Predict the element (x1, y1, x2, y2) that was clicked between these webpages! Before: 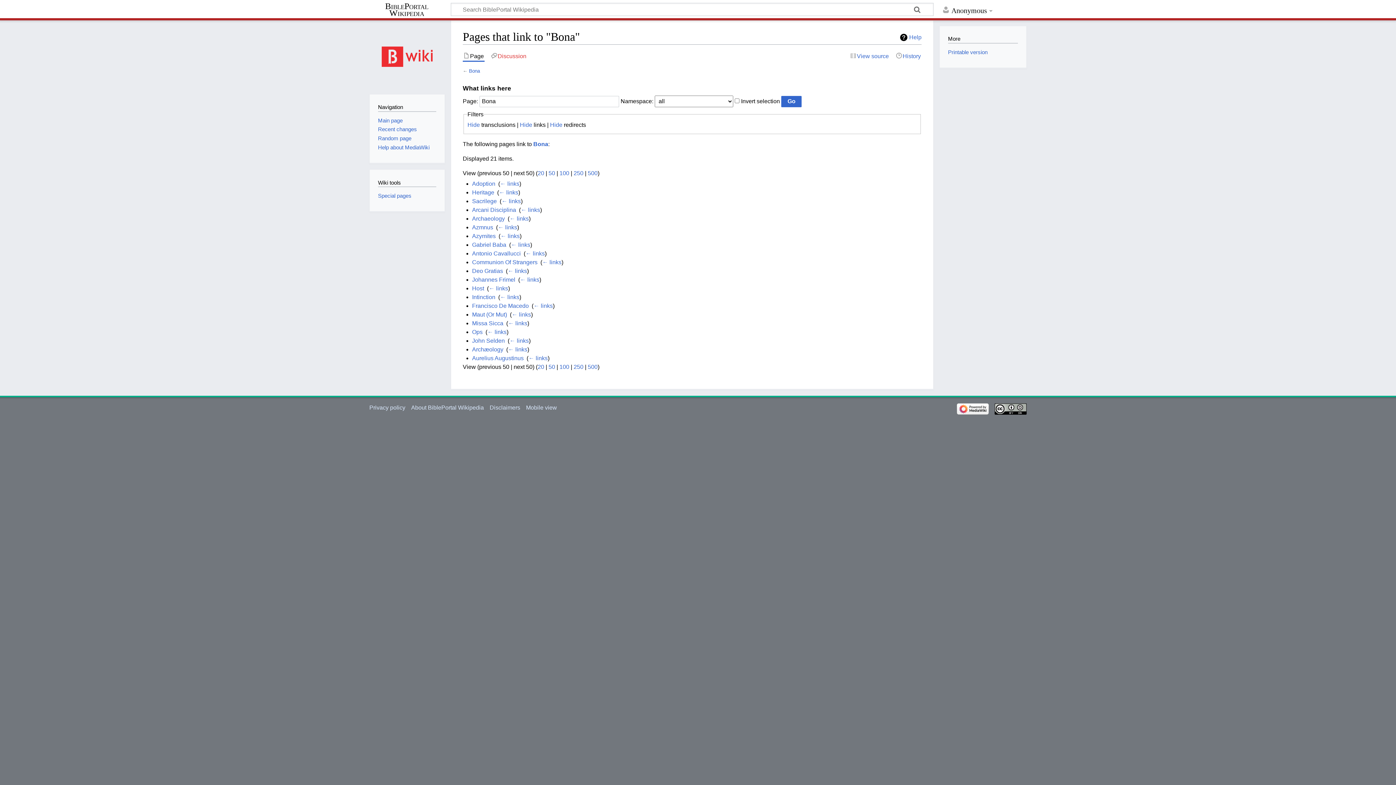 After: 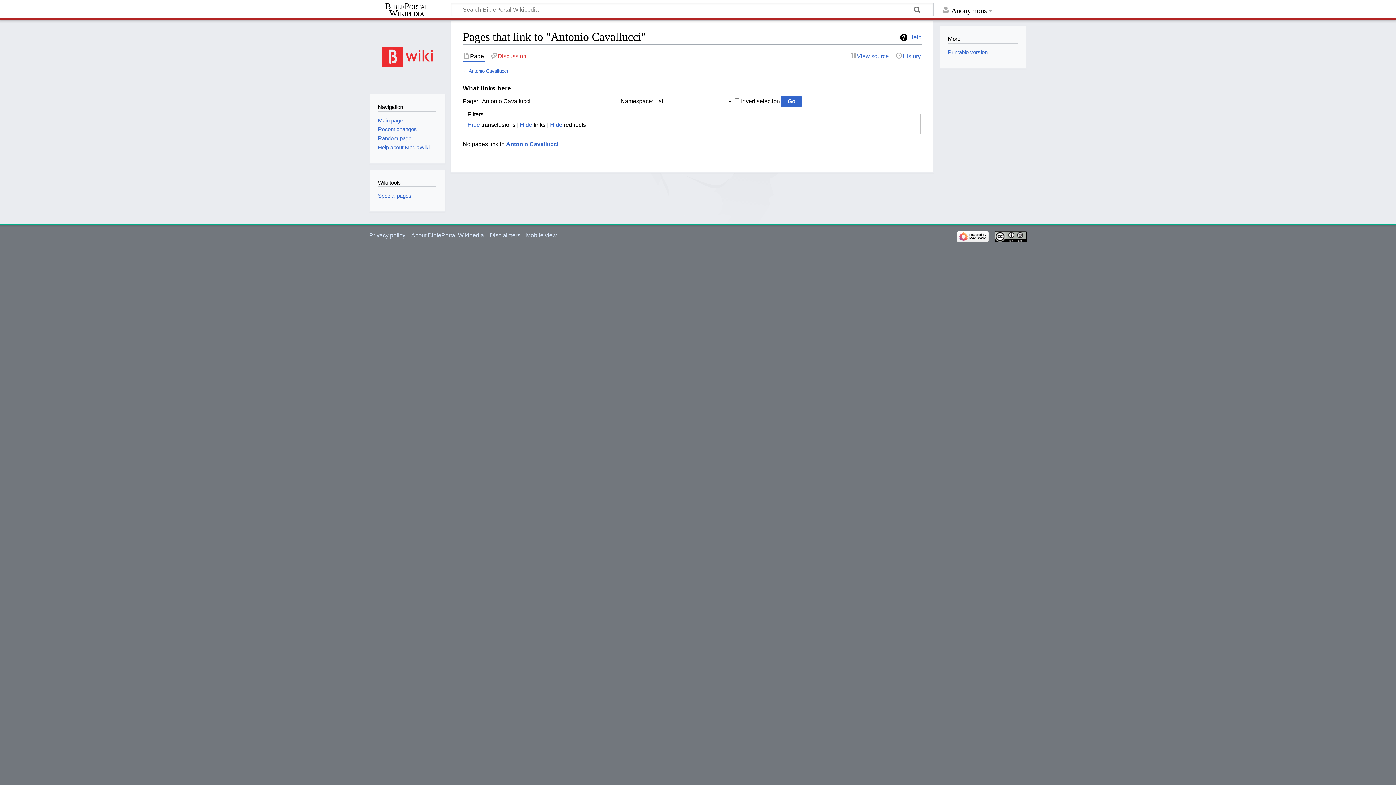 Action: label: ← links bbox: (525, 250, 544, 256)